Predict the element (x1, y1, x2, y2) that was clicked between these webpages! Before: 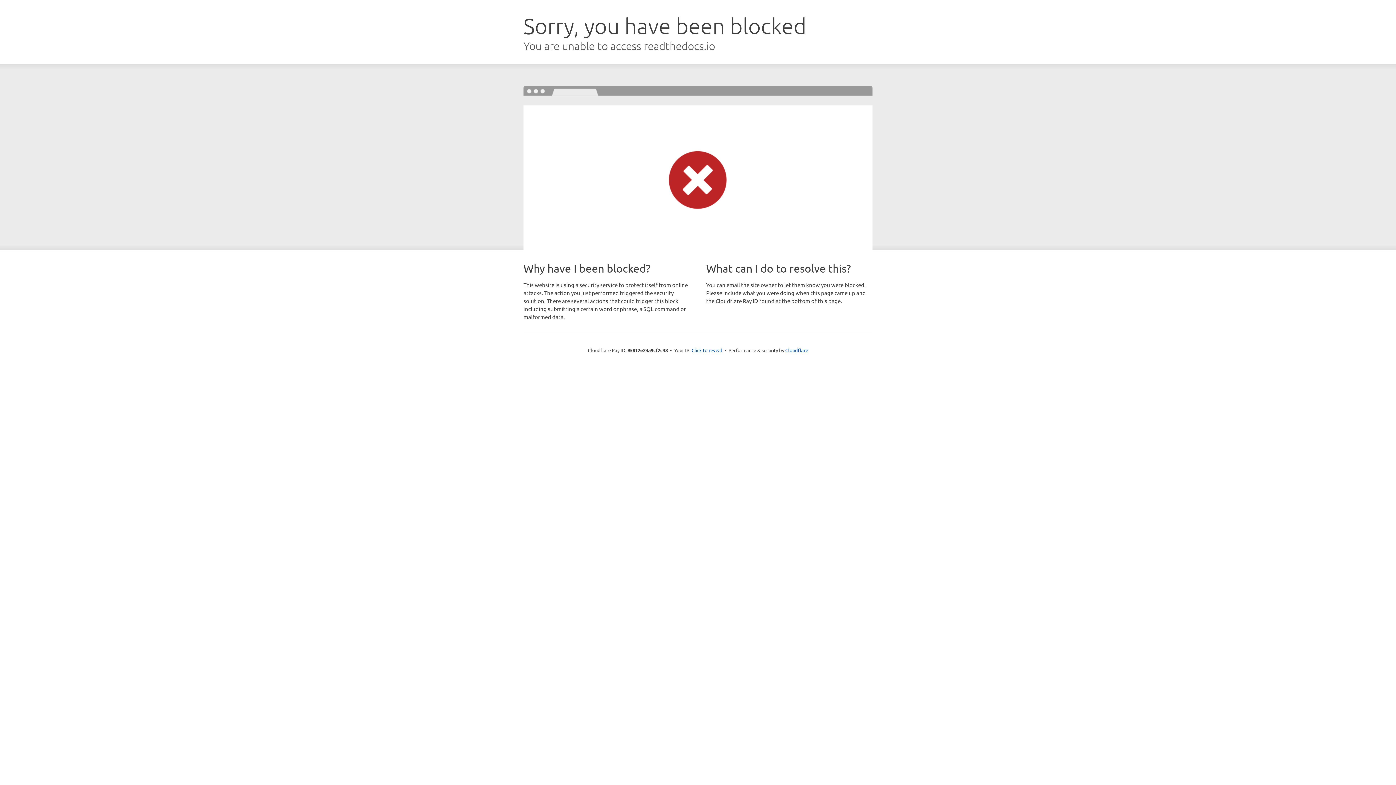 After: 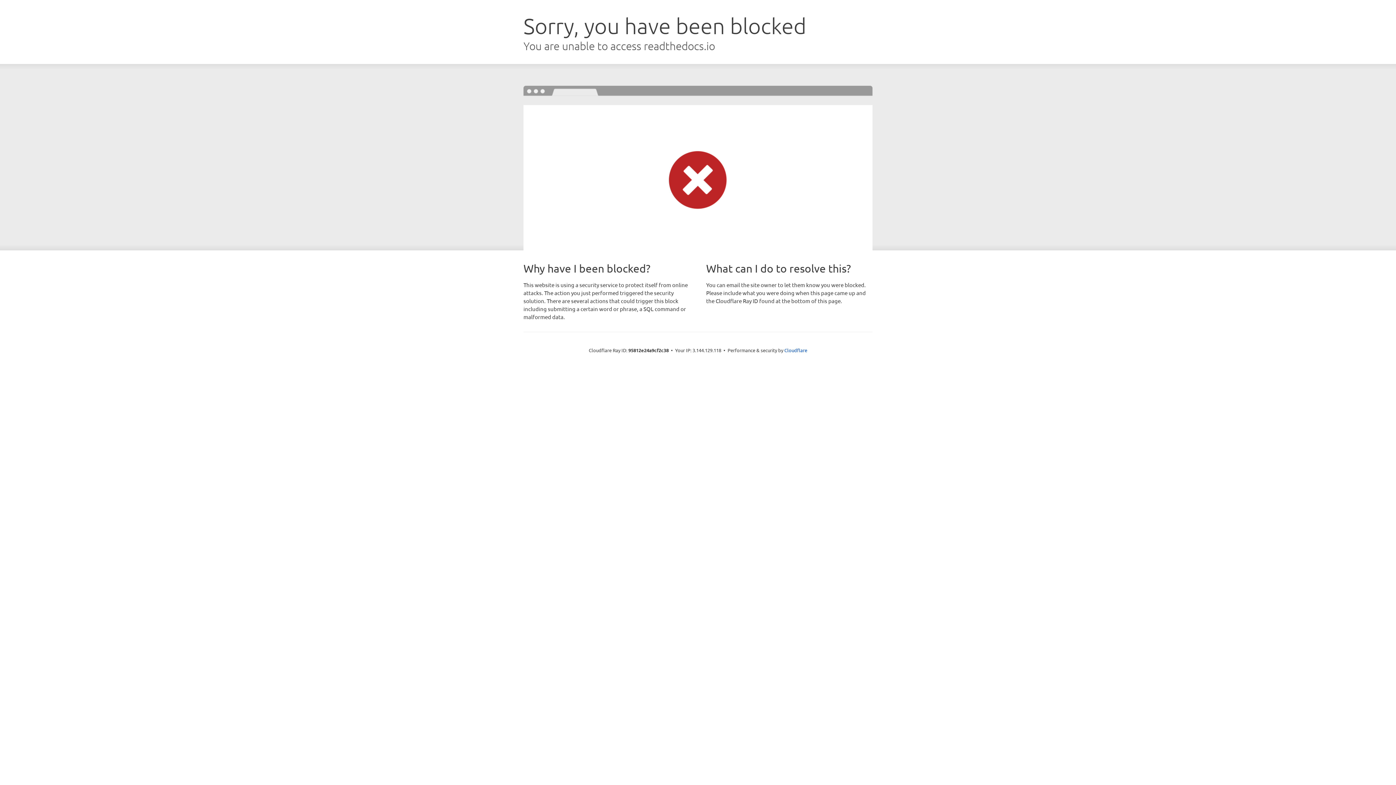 Action: label: Click to reveal bbox: (691, 346, 722, 353)